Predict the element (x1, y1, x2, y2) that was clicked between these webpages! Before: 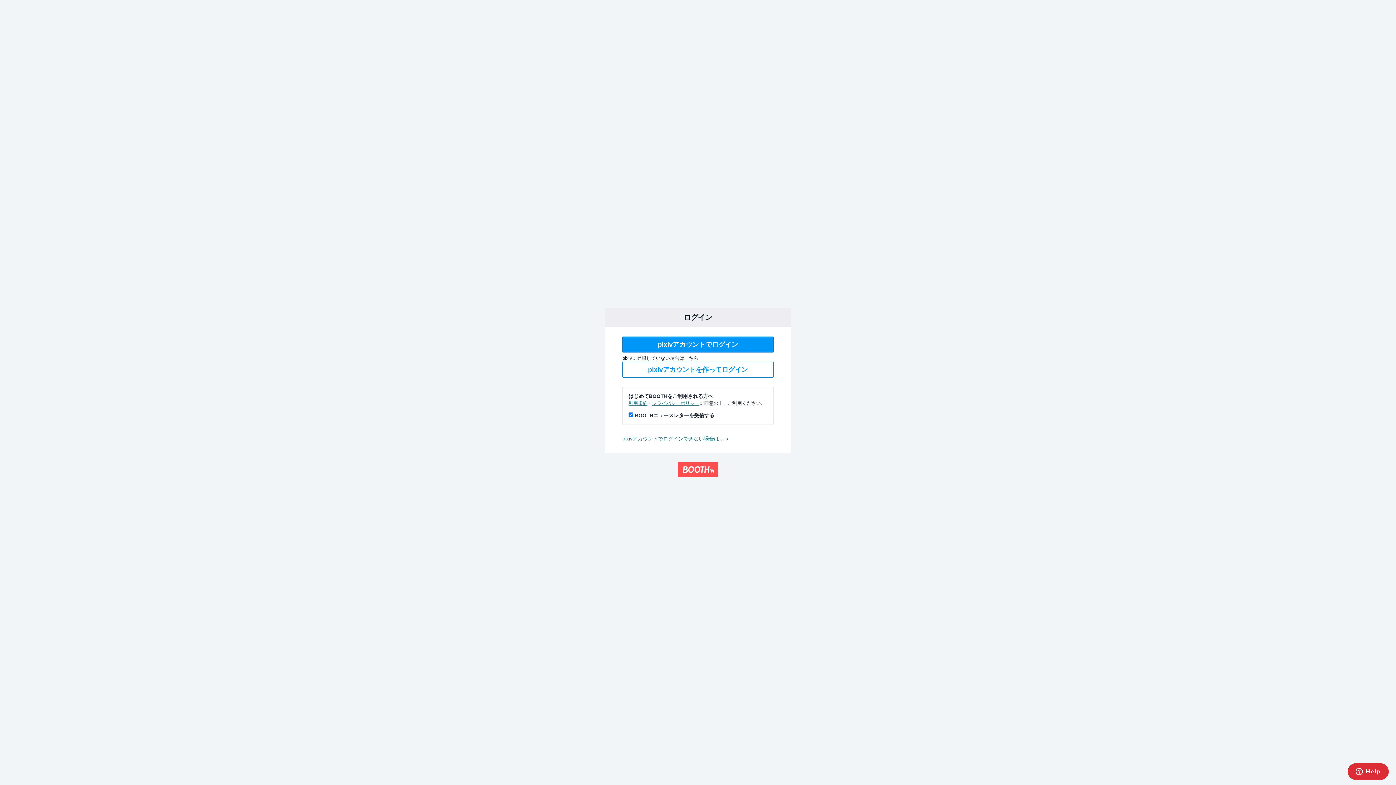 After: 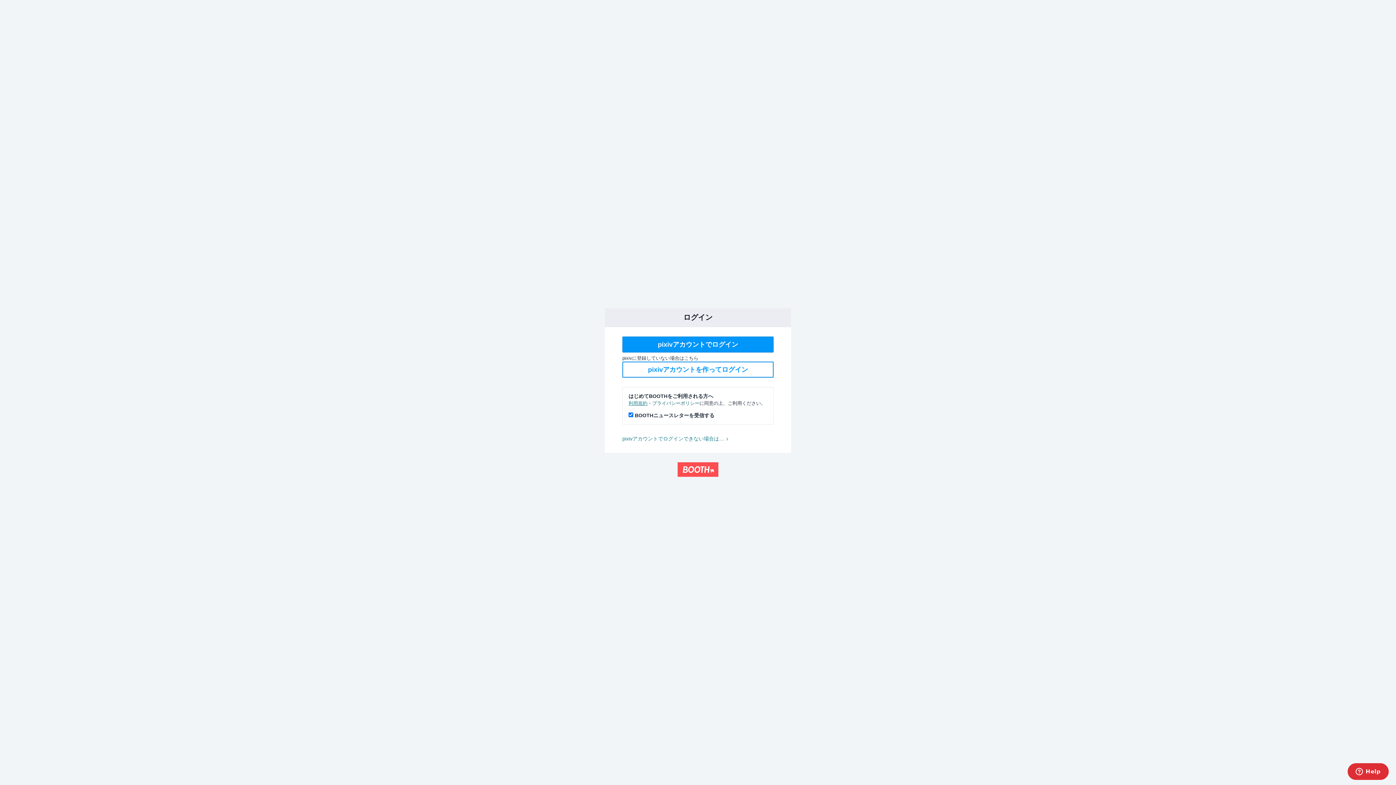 Action: label: プライバシーポリシー bbox: (652, 400, 699, 406)